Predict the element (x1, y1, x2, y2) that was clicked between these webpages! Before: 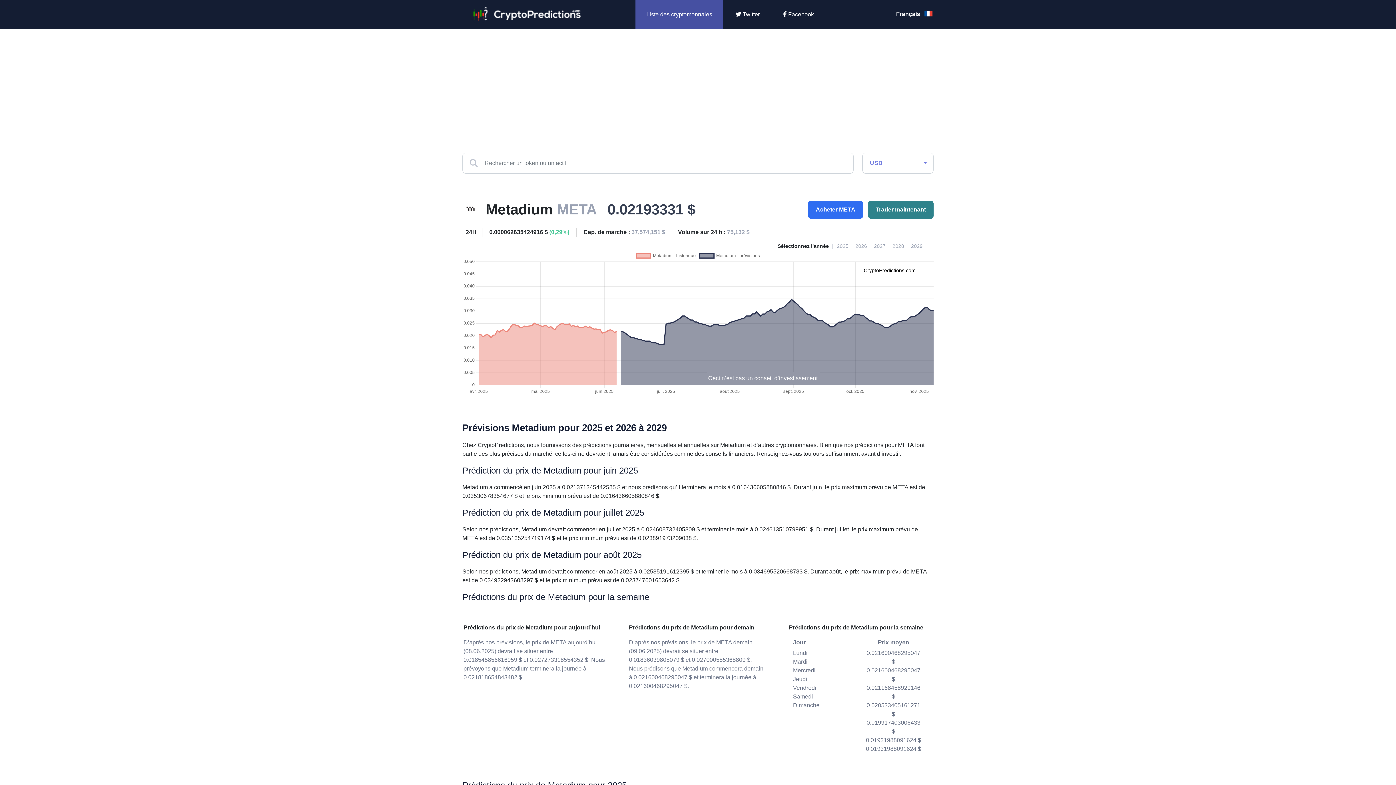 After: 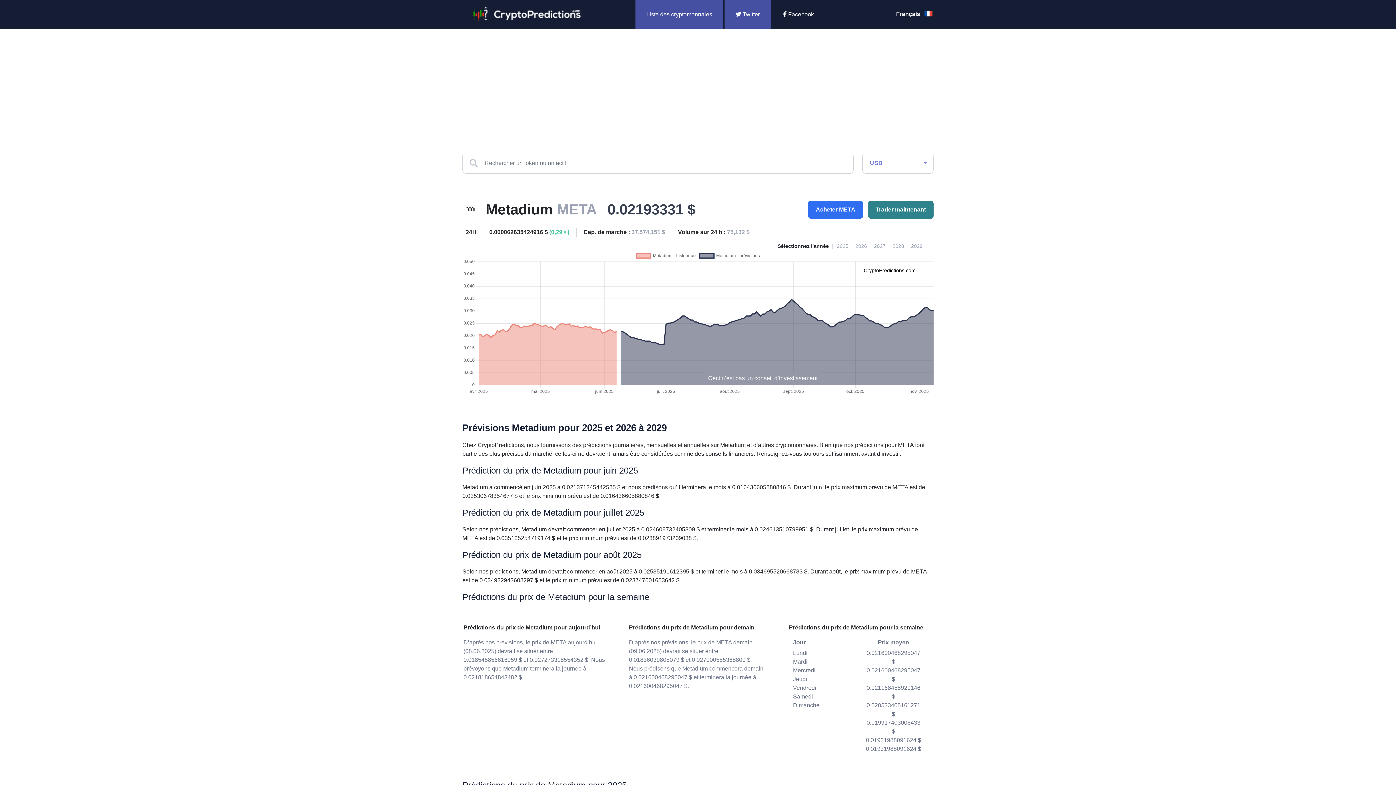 Action: label:  Twitter bbox: (724, 0, 770, 29)